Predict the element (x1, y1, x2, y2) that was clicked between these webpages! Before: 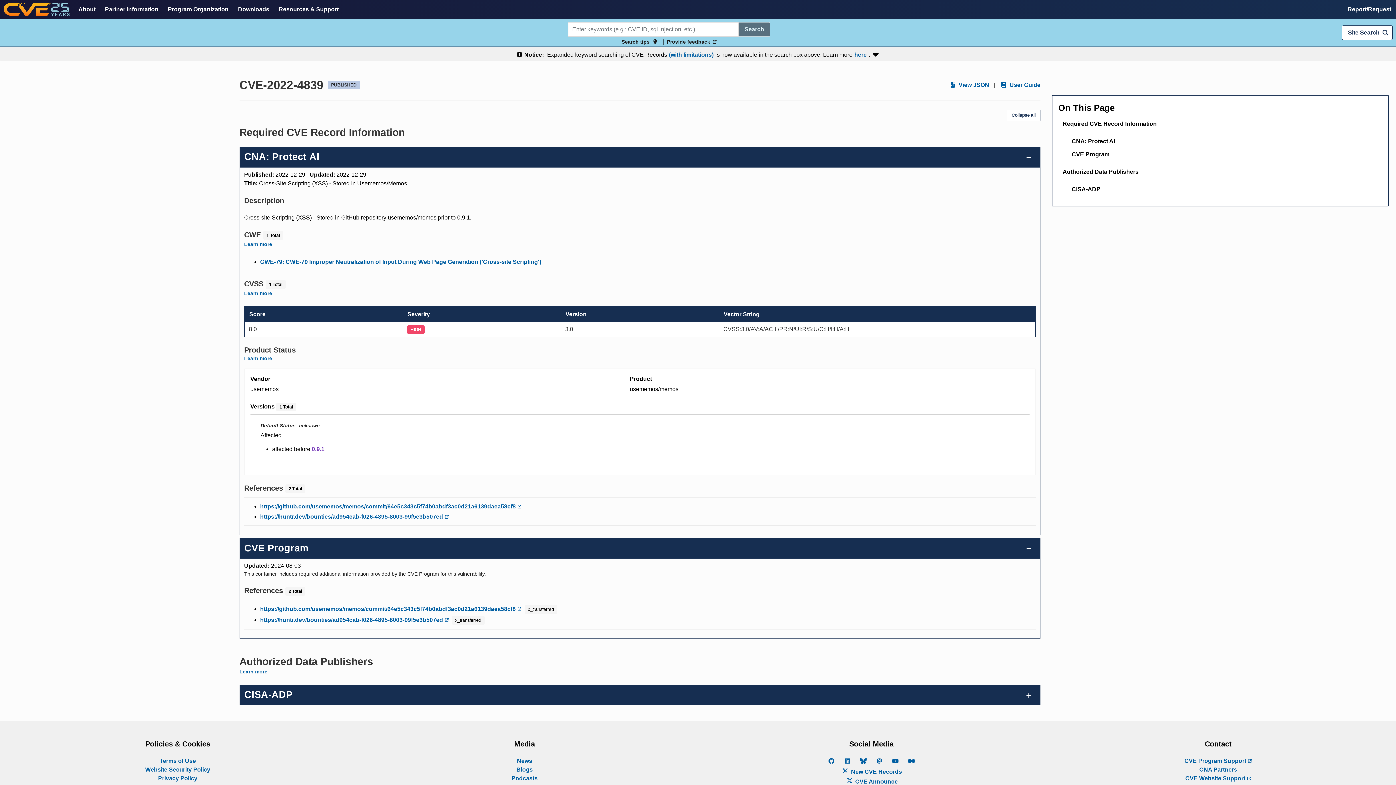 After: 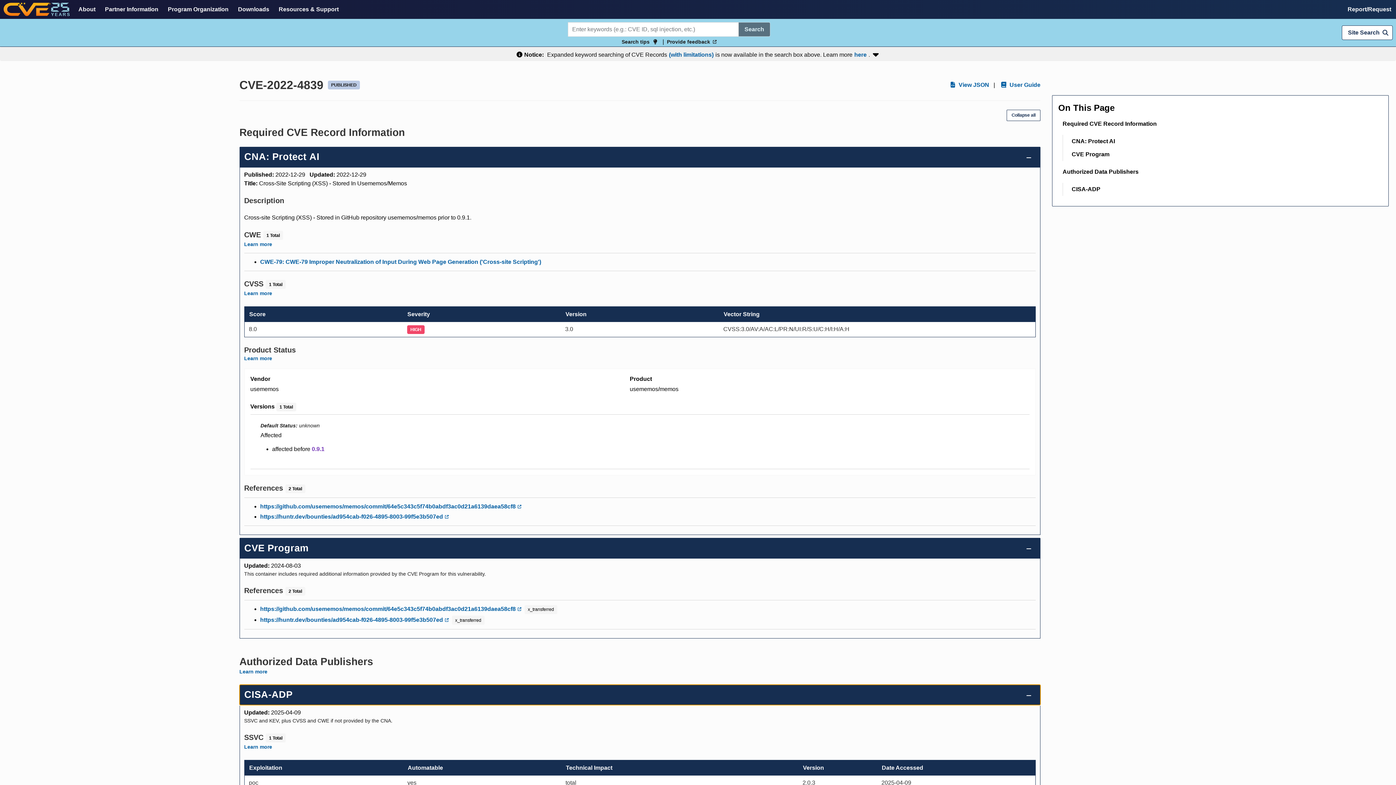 Action: label: CISA-ADP bbox: (239, 685, 1040, 705)